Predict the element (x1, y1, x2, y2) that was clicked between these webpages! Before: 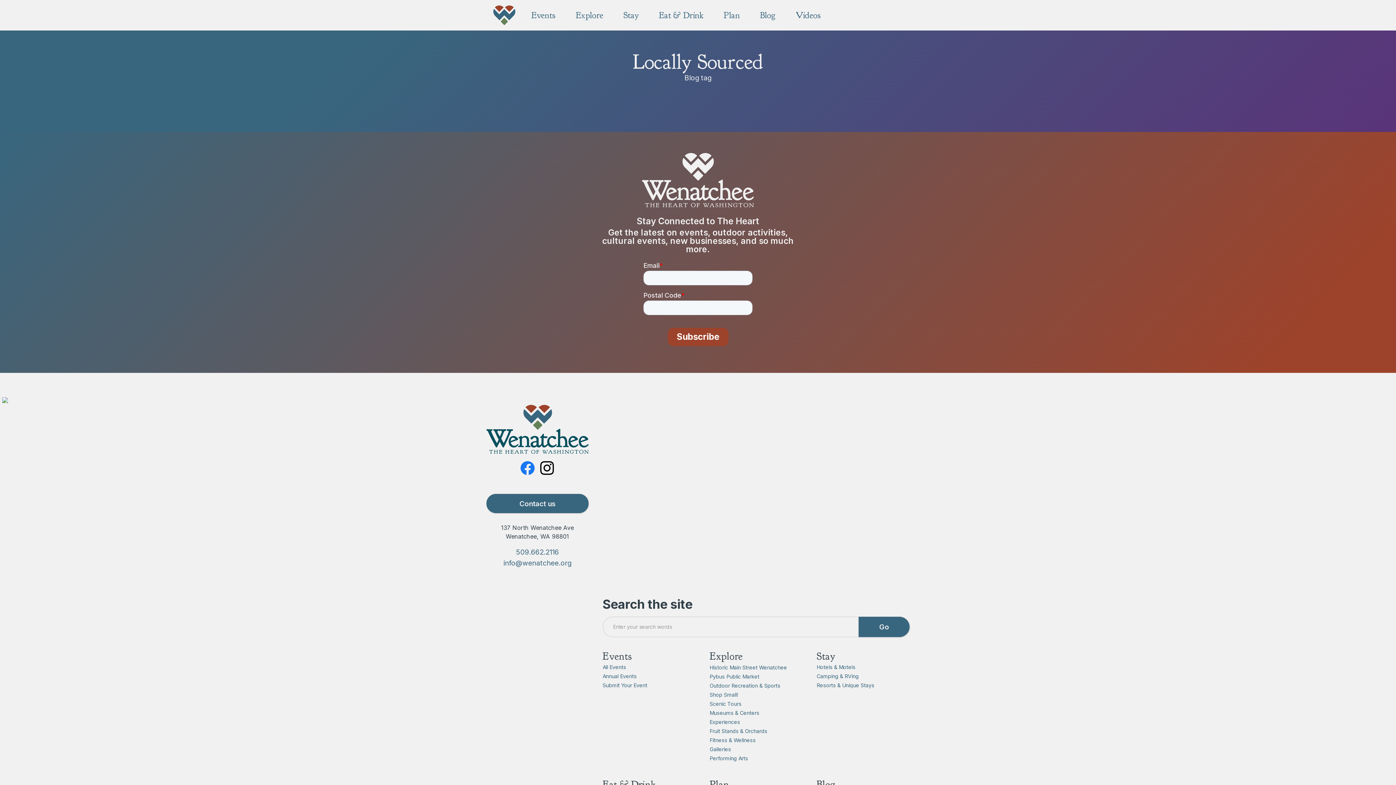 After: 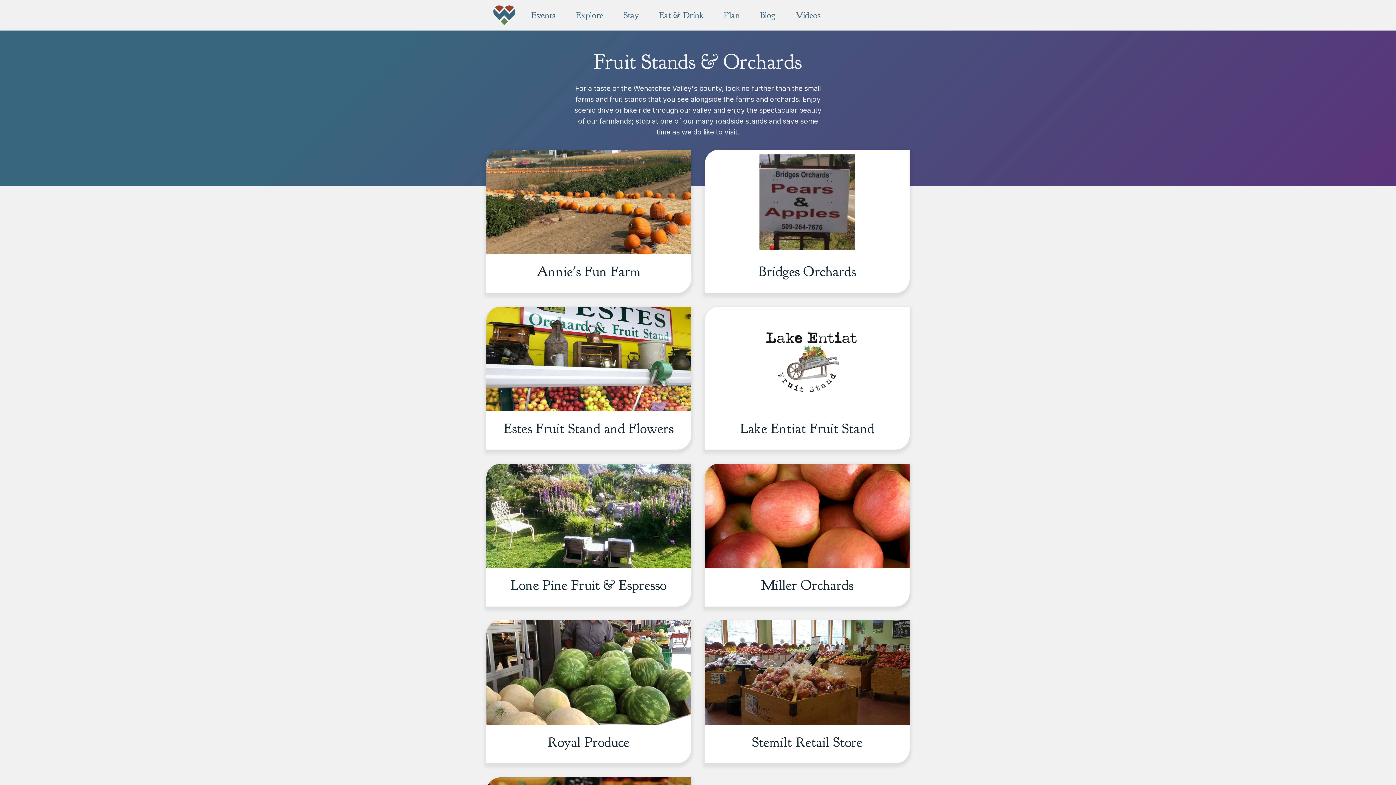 Action: bbox: (709, 728, 767, 734) label: Fruit Stands & Orchards